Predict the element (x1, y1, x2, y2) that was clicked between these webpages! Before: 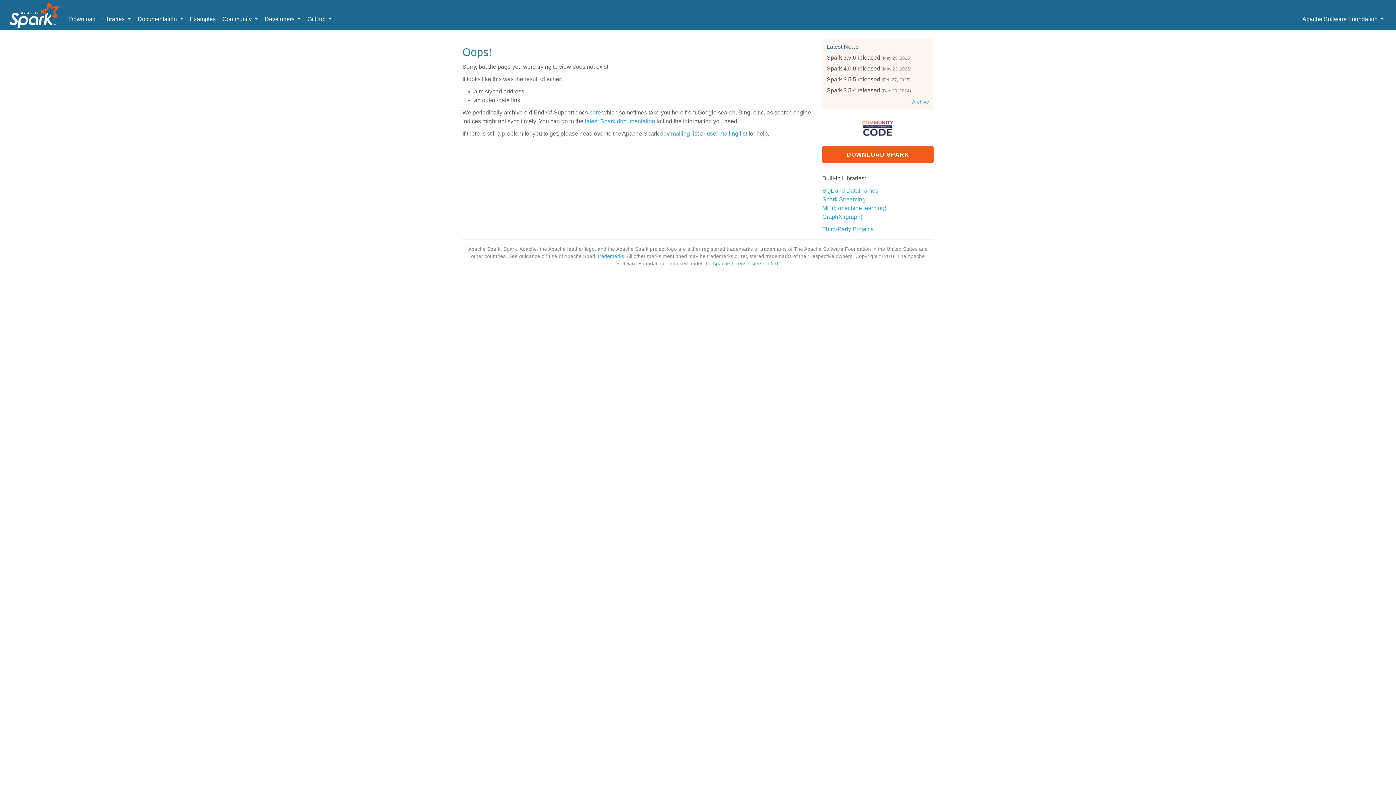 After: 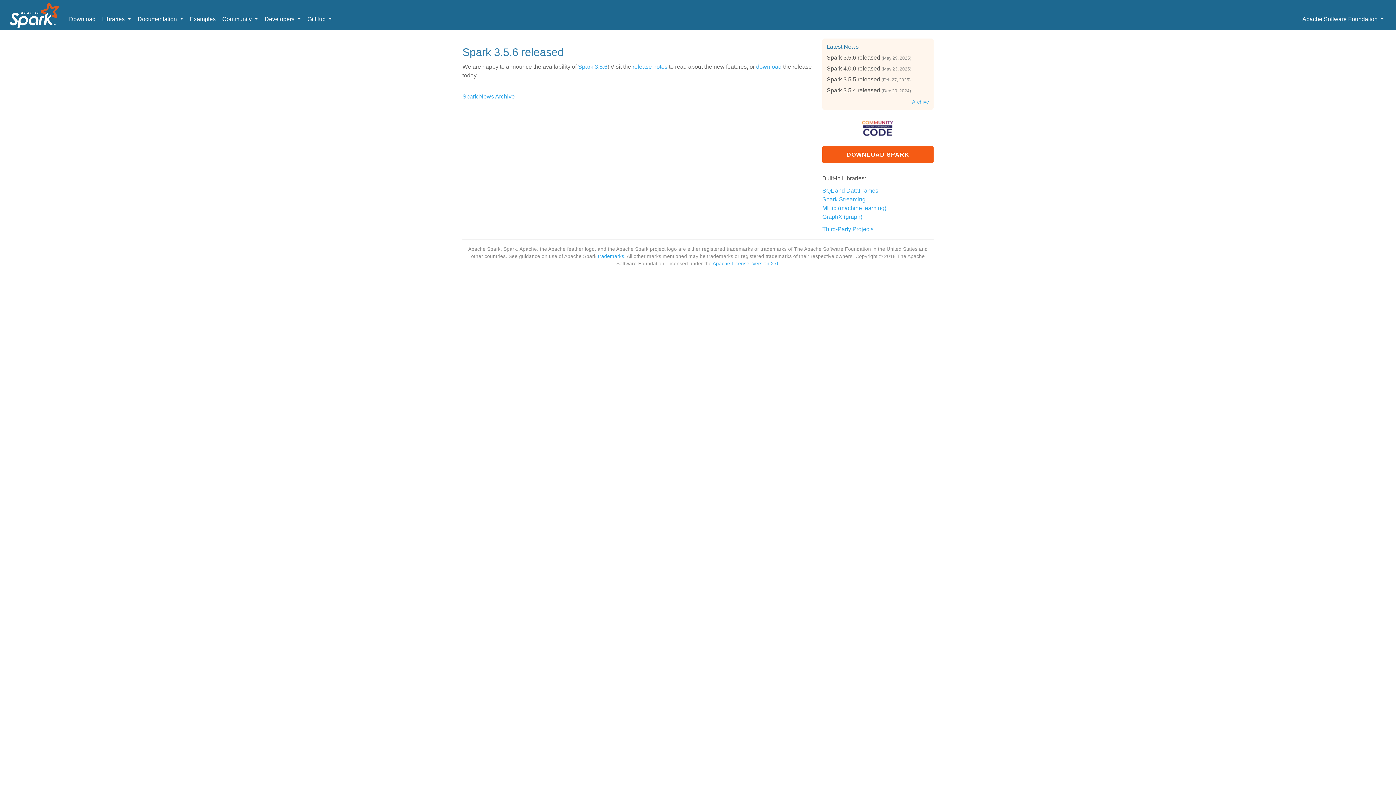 Action: label: Spark 3.5.6 released bbox: (826, 54, 880, 60)